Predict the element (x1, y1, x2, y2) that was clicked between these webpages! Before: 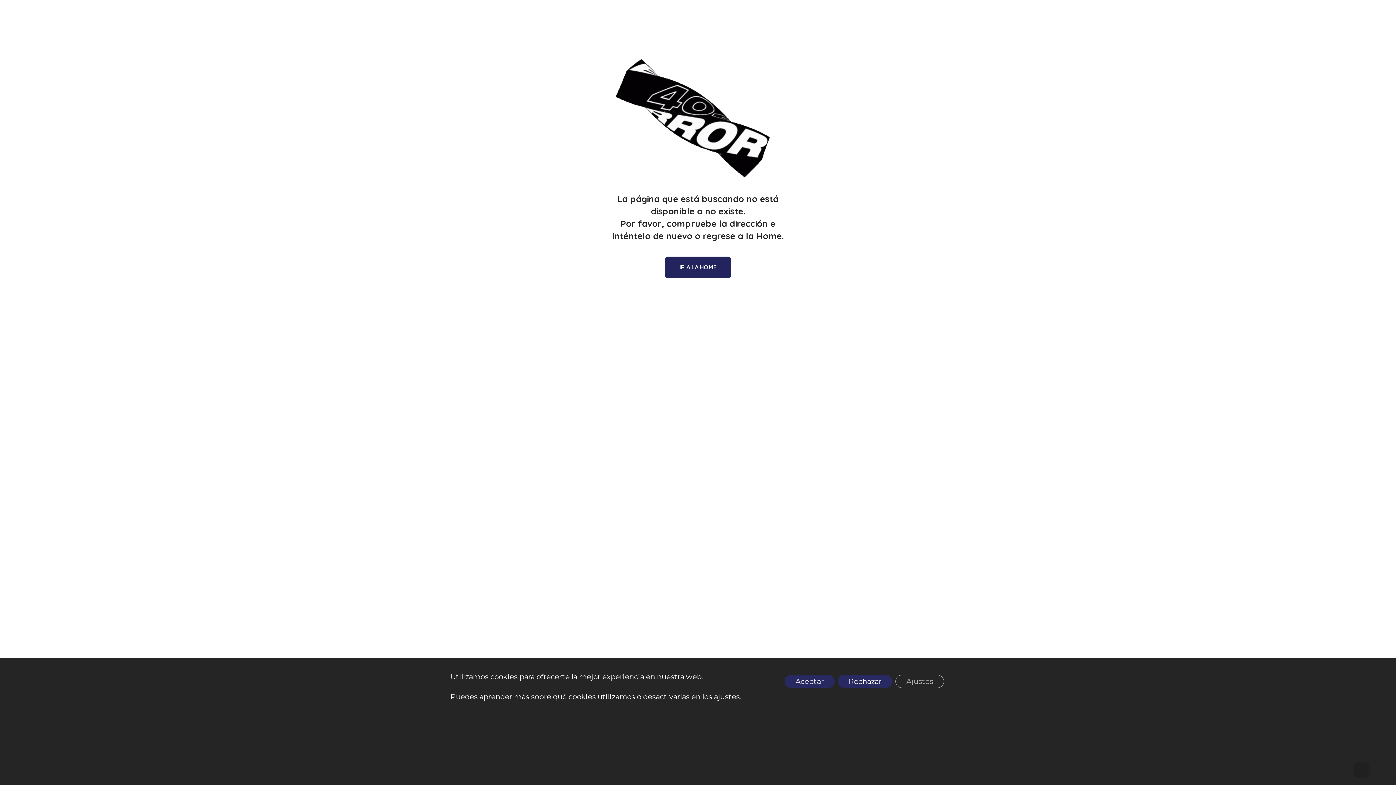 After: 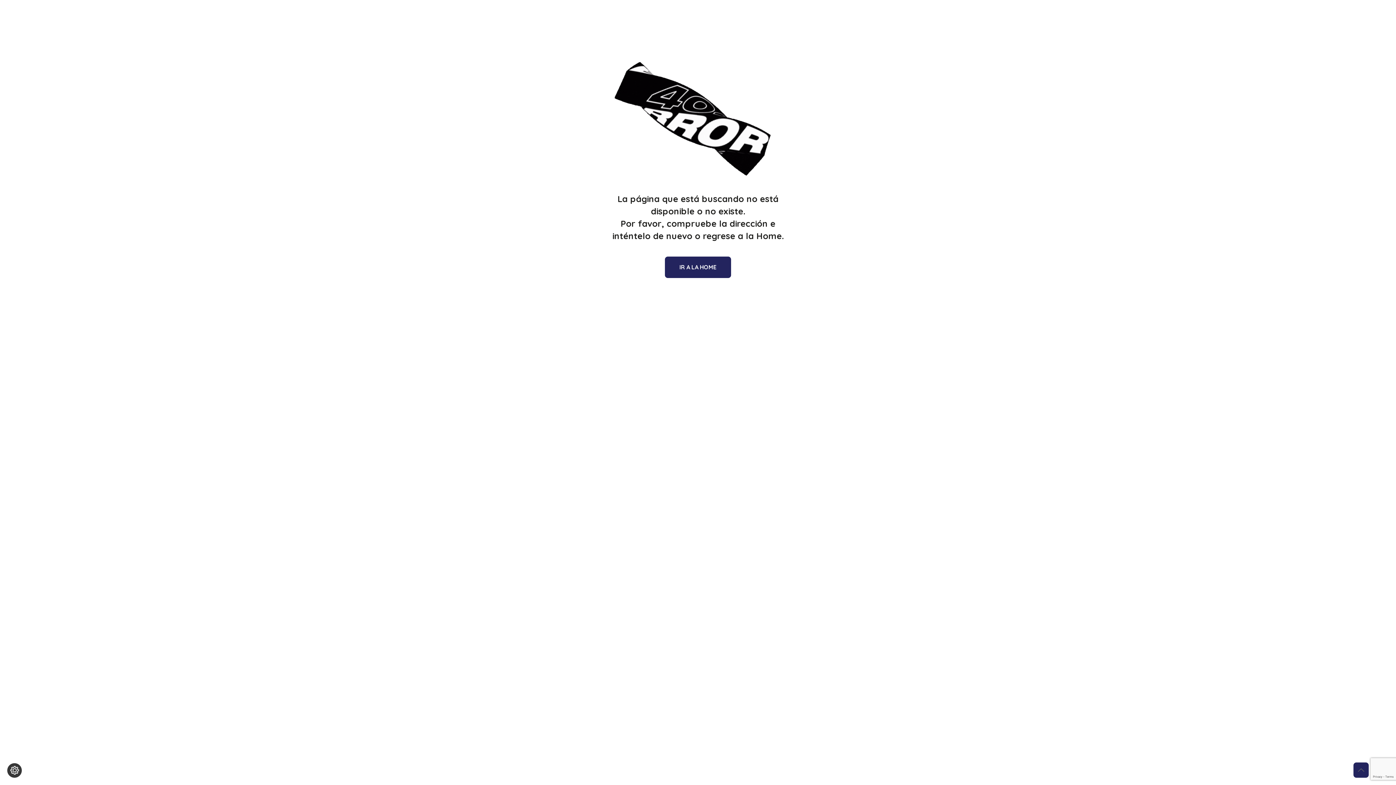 Action: label: Rechazar bbox: (837, 675, 892, 688)